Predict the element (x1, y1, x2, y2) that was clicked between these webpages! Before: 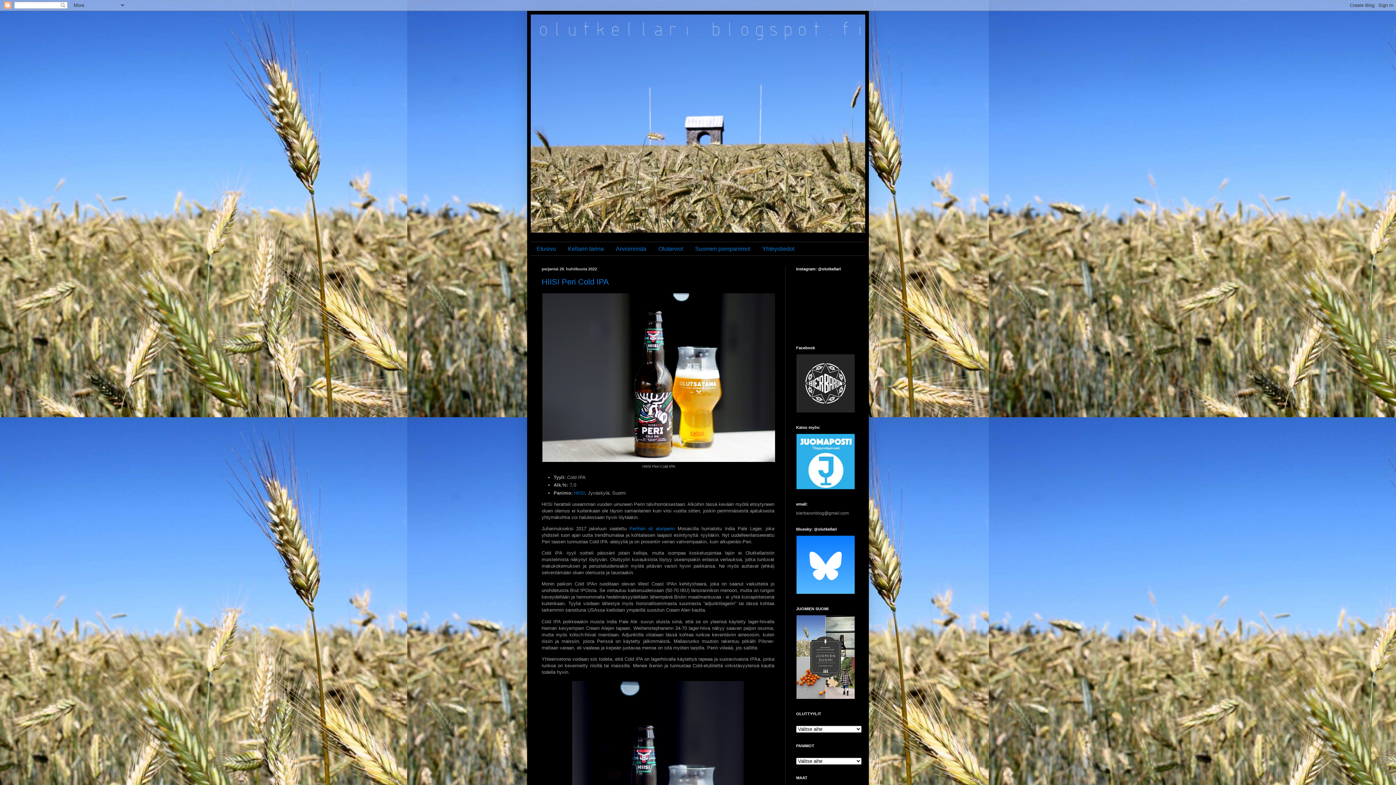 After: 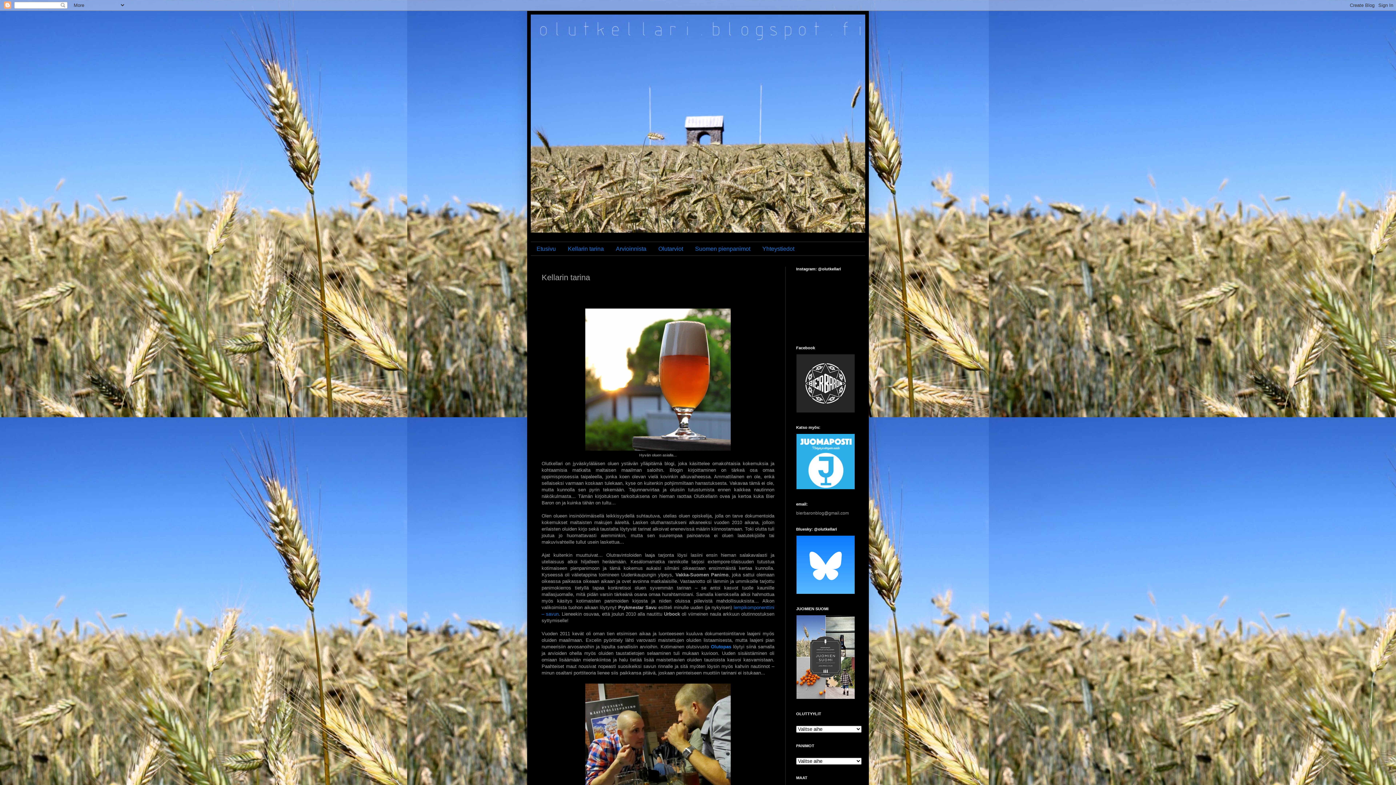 Action: bbox: (561, 242, 609, 255) label: Kellarin tarina